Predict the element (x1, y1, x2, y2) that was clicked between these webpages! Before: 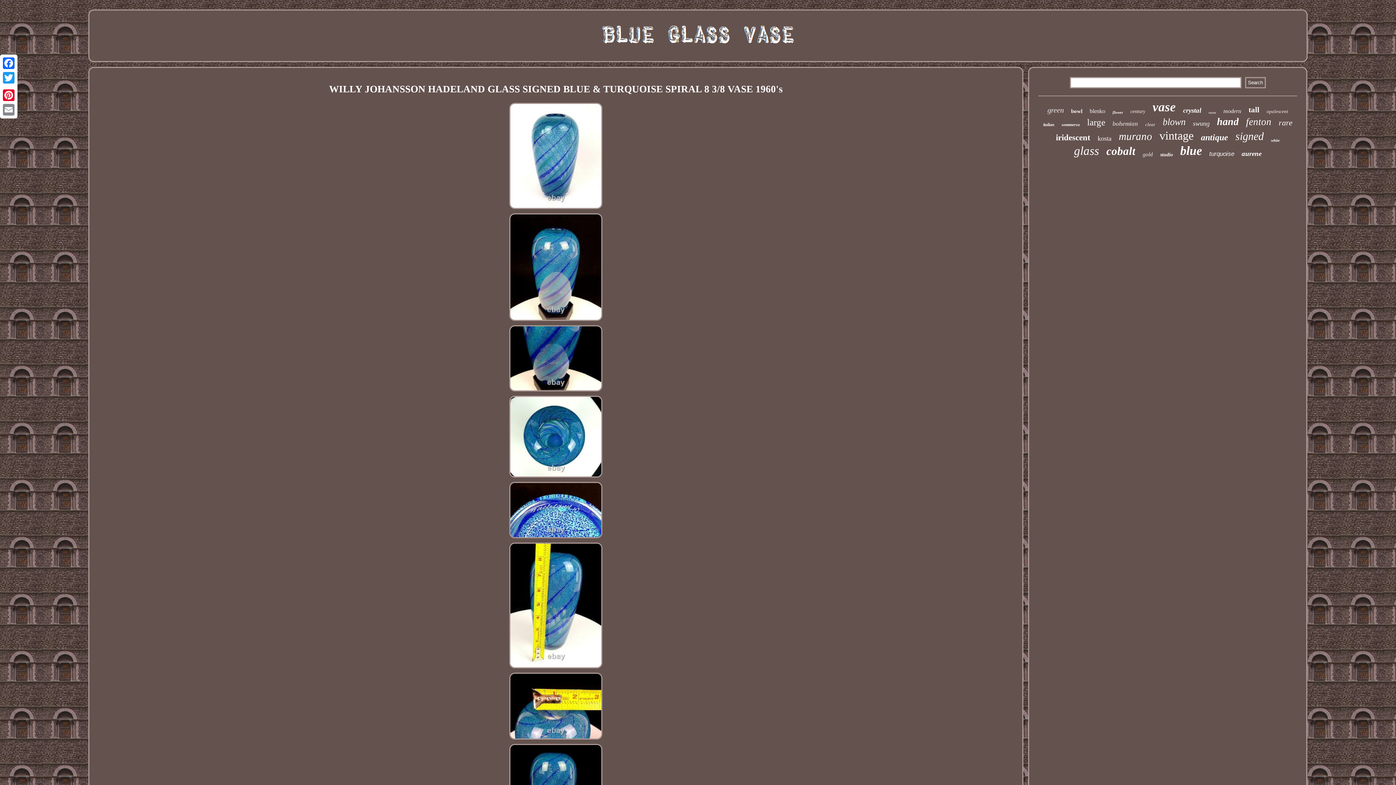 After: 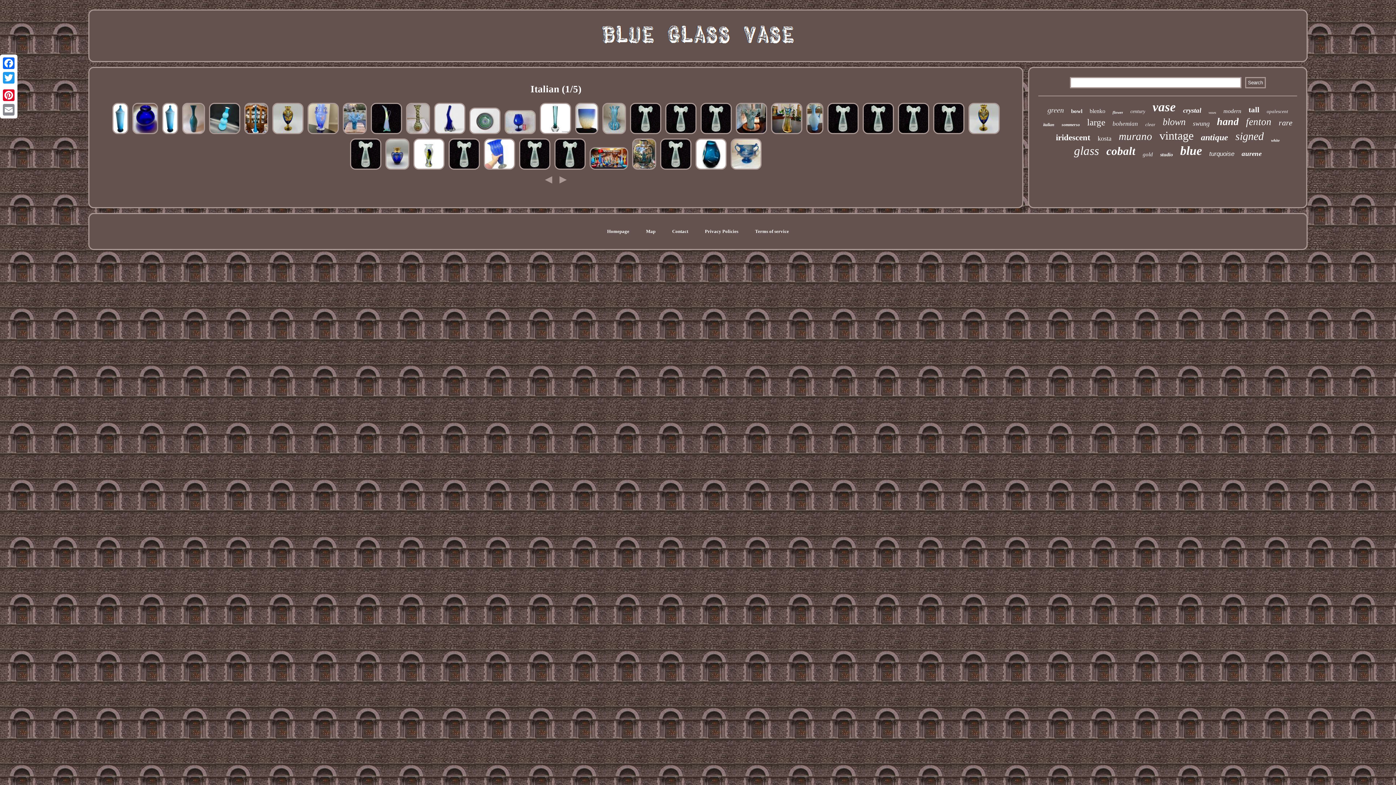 Action: label: italian bbox: (1043, 122, 1054, 127)